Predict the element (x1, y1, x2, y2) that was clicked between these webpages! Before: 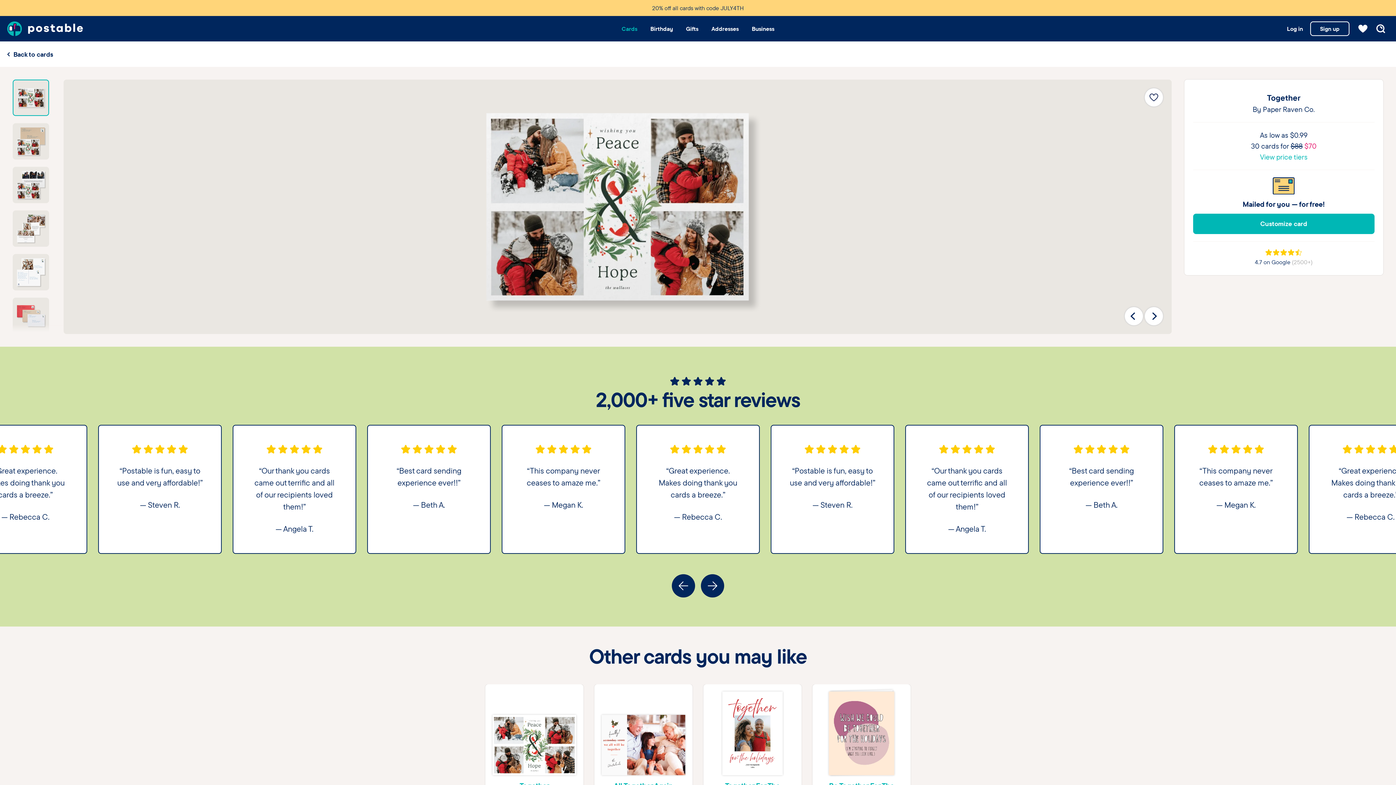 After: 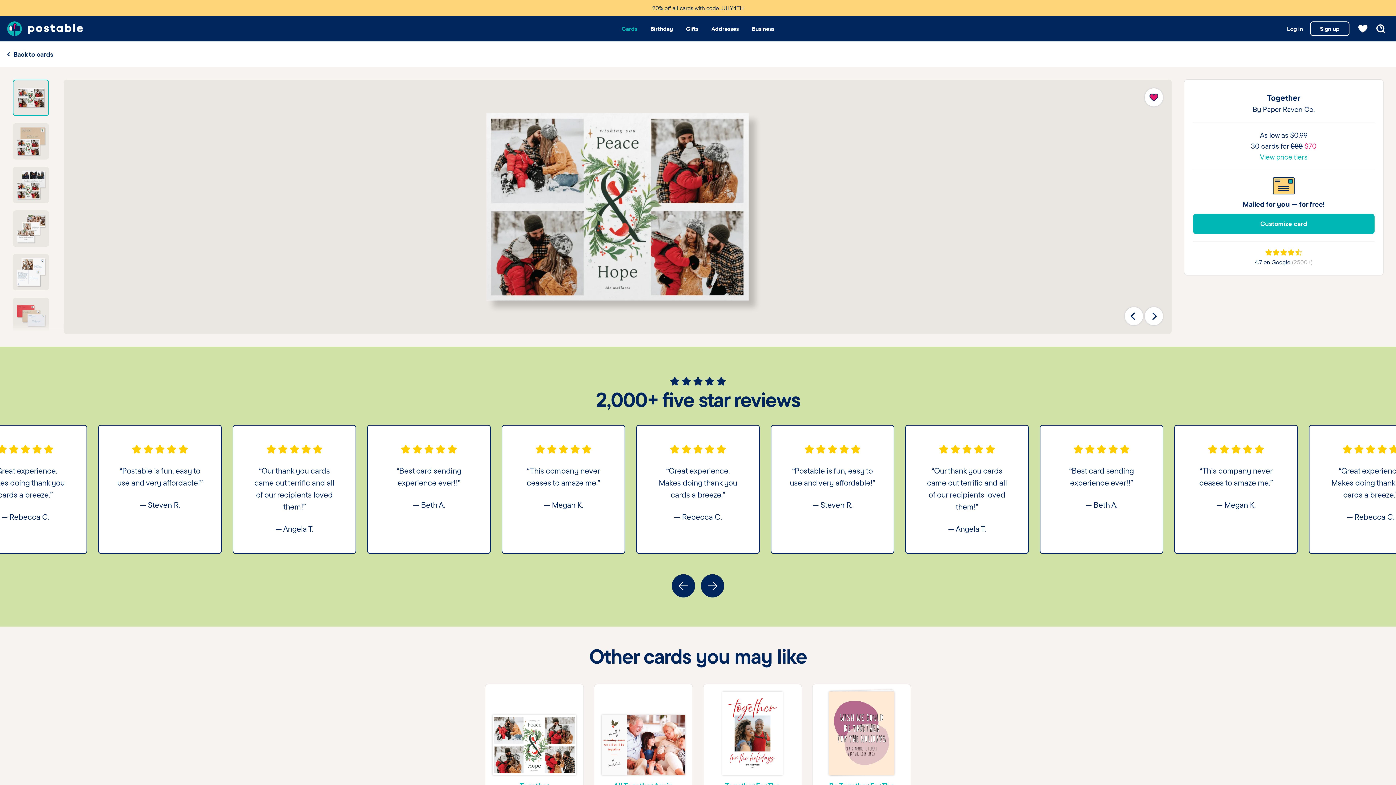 Action: bbox: (1144, 88, 1163, 106)